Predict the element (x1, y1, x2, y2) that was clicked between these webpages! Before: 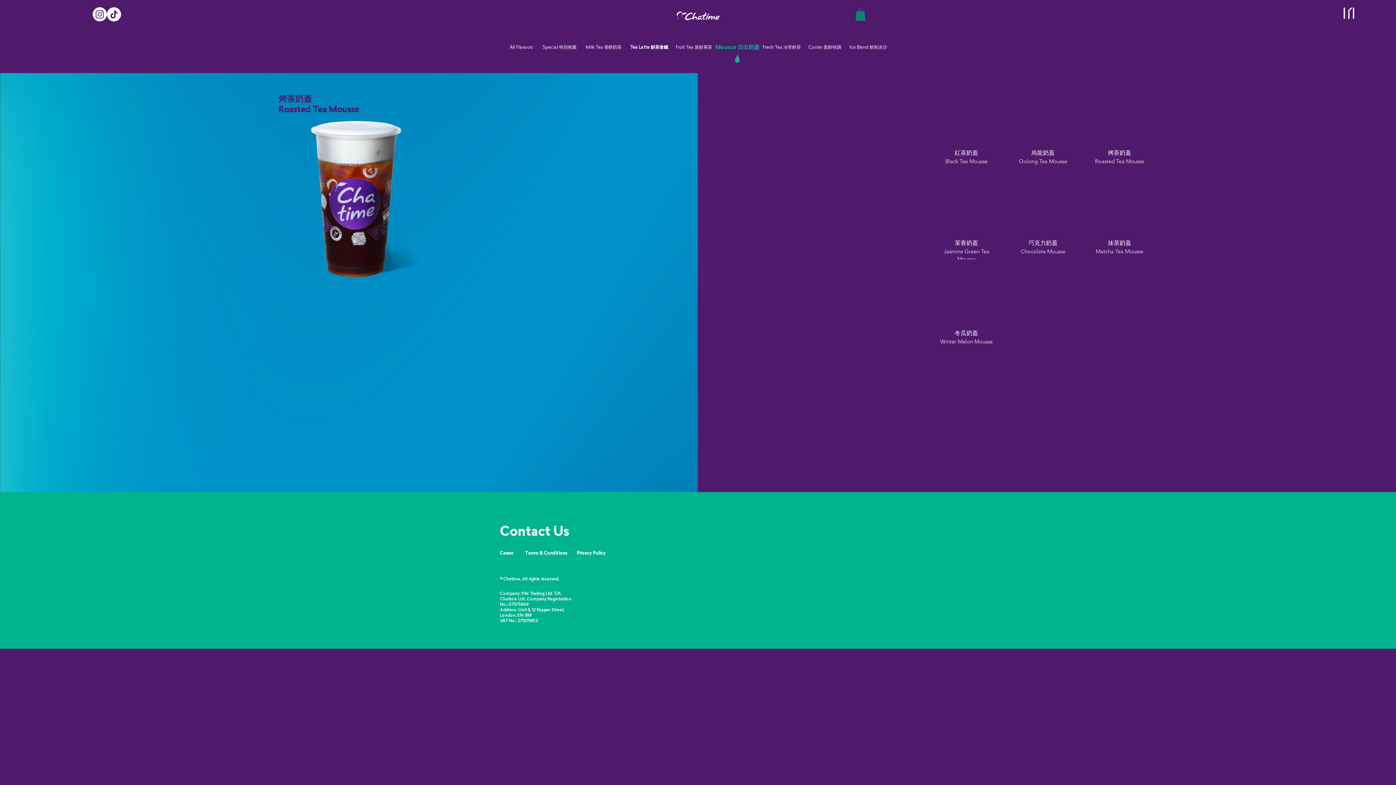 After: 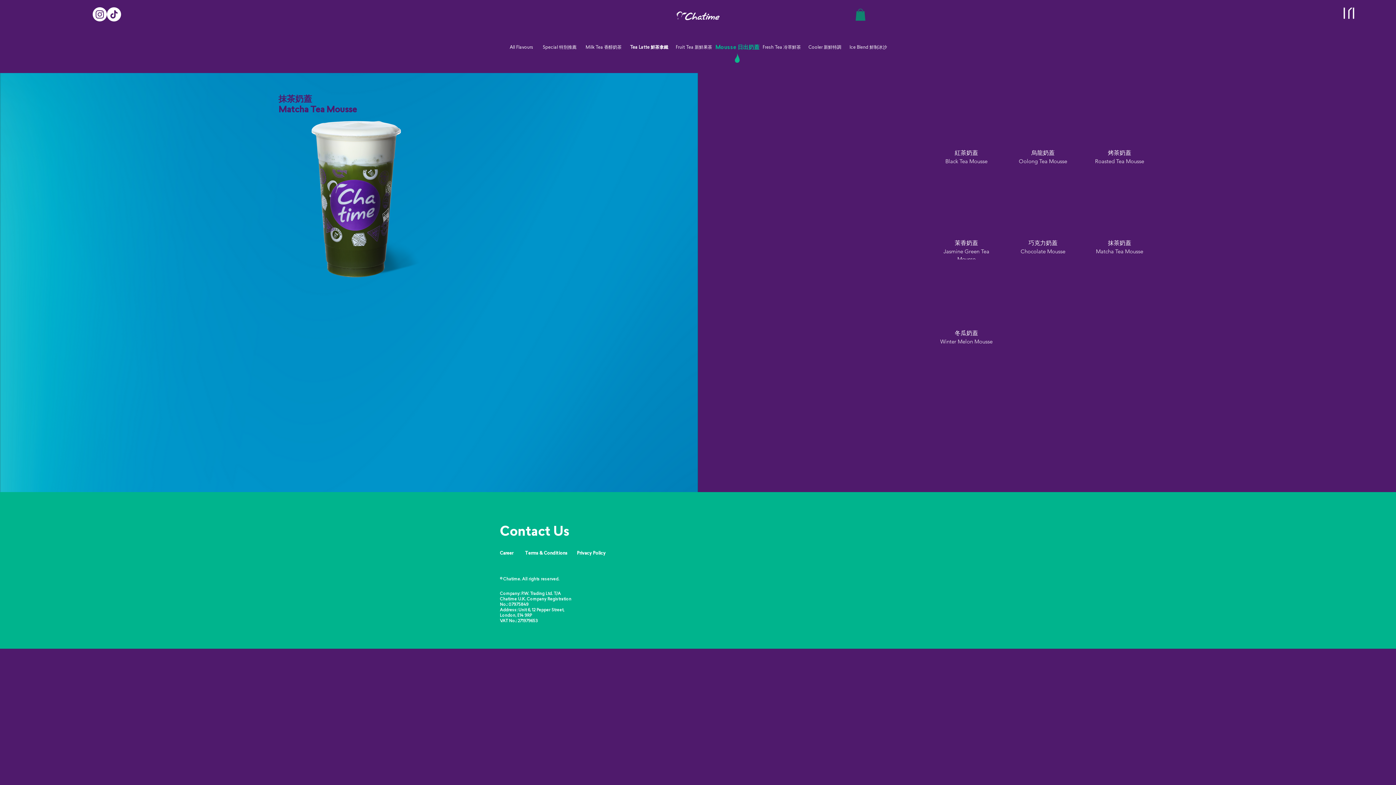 Action: bbox: (1085, 179, 1154, 261) label: 抹茶奶蓋

Matcha Tea Mousse